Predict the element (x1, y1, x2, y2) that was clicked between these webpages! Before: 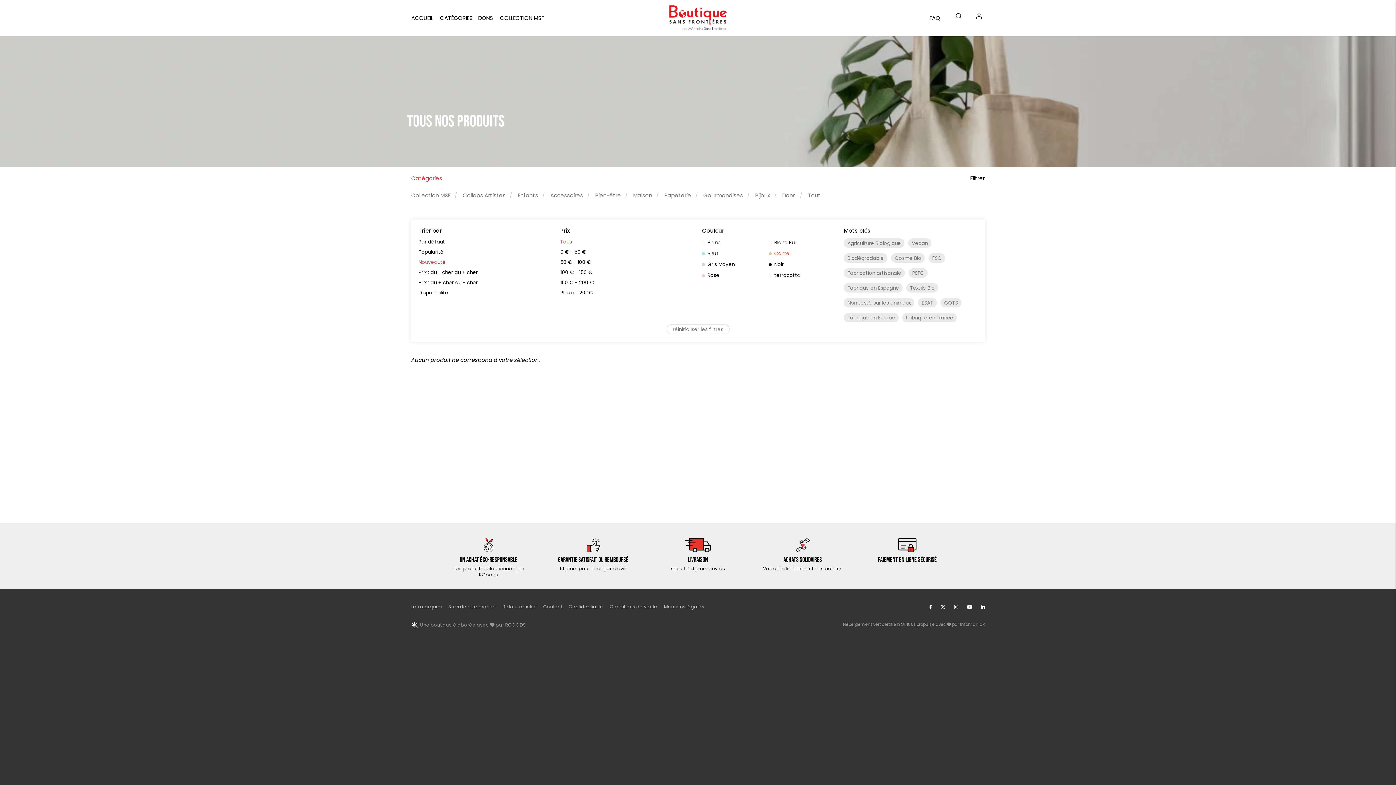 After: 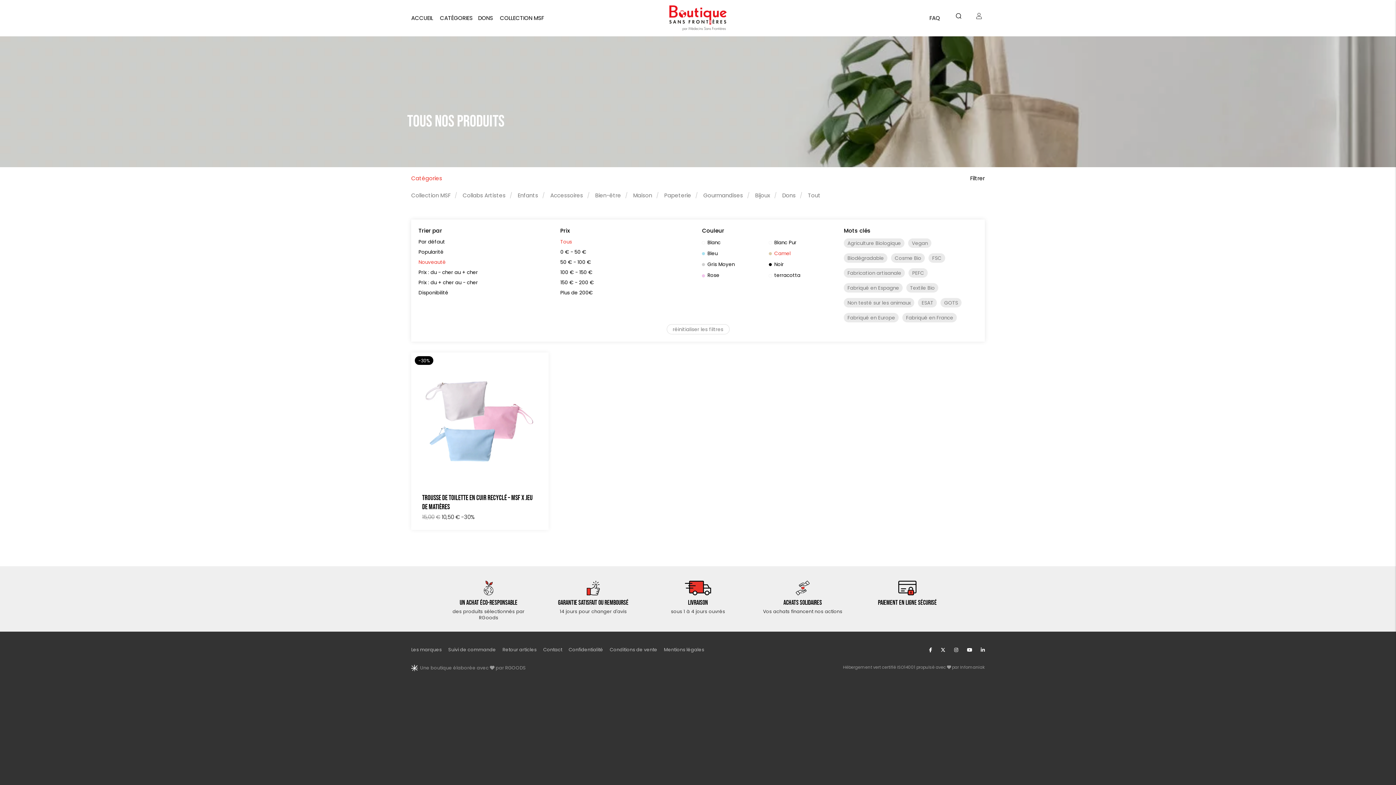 Action: label: Tous bbox: (560, 238, 572, 245)